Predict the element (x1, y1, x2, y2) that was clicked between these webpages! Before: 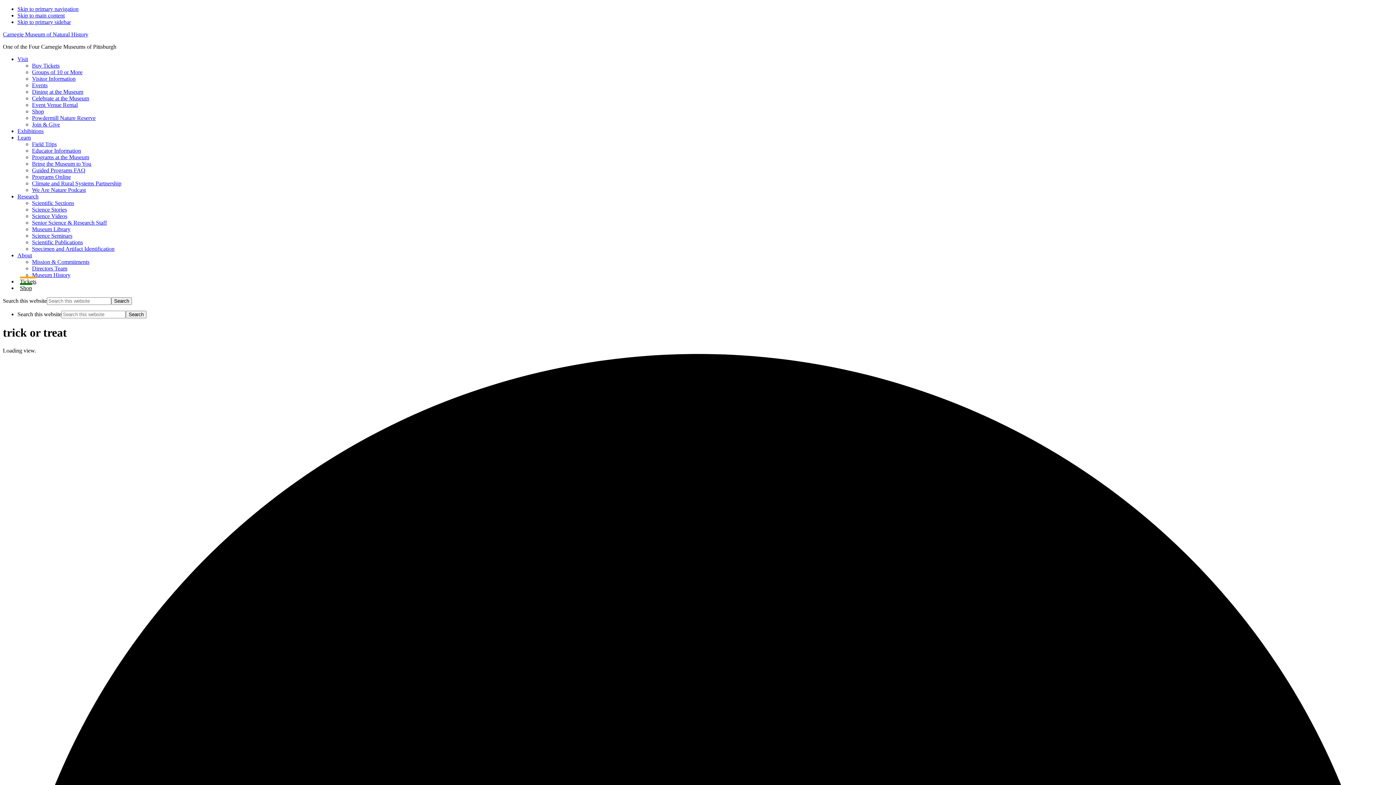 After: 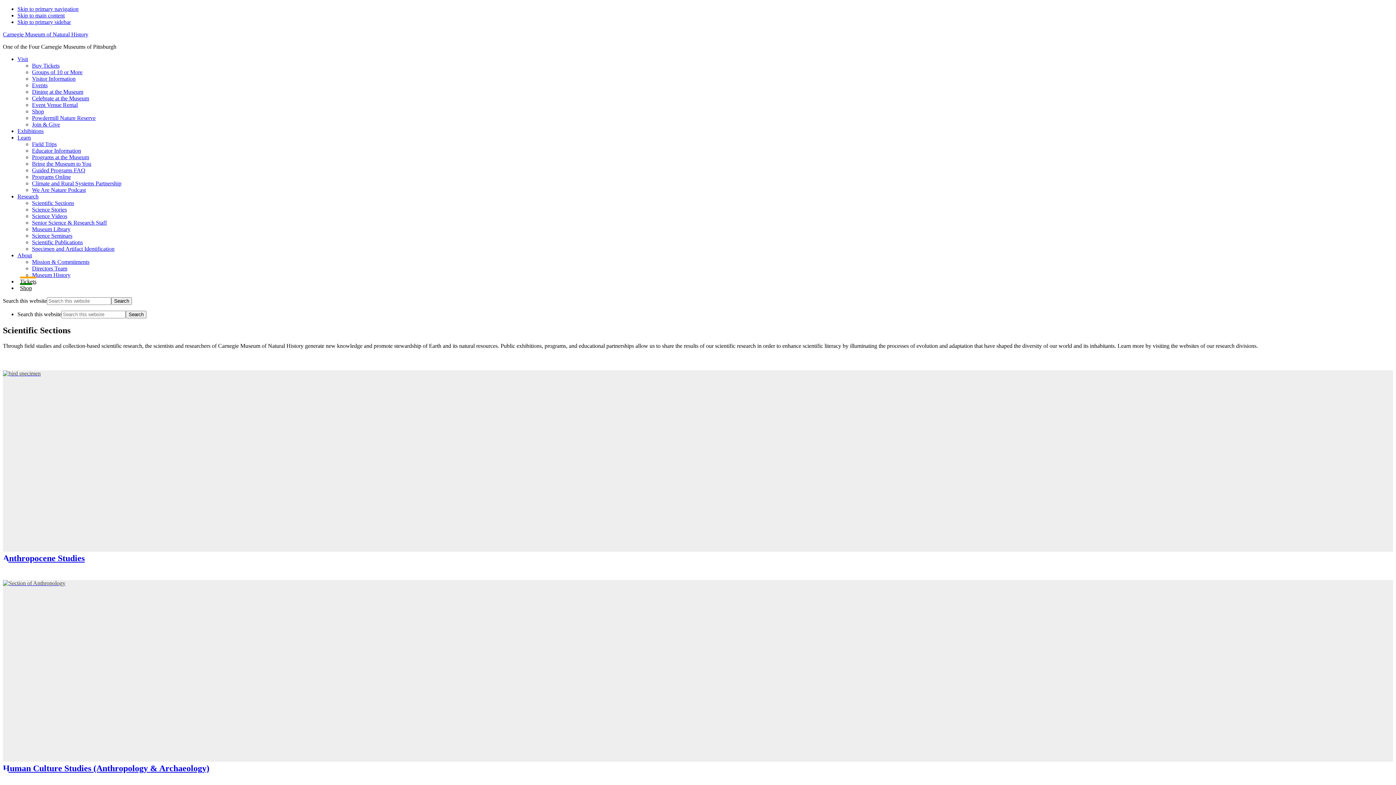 Action: label: Research bbox: (17, 193, 38, 199)